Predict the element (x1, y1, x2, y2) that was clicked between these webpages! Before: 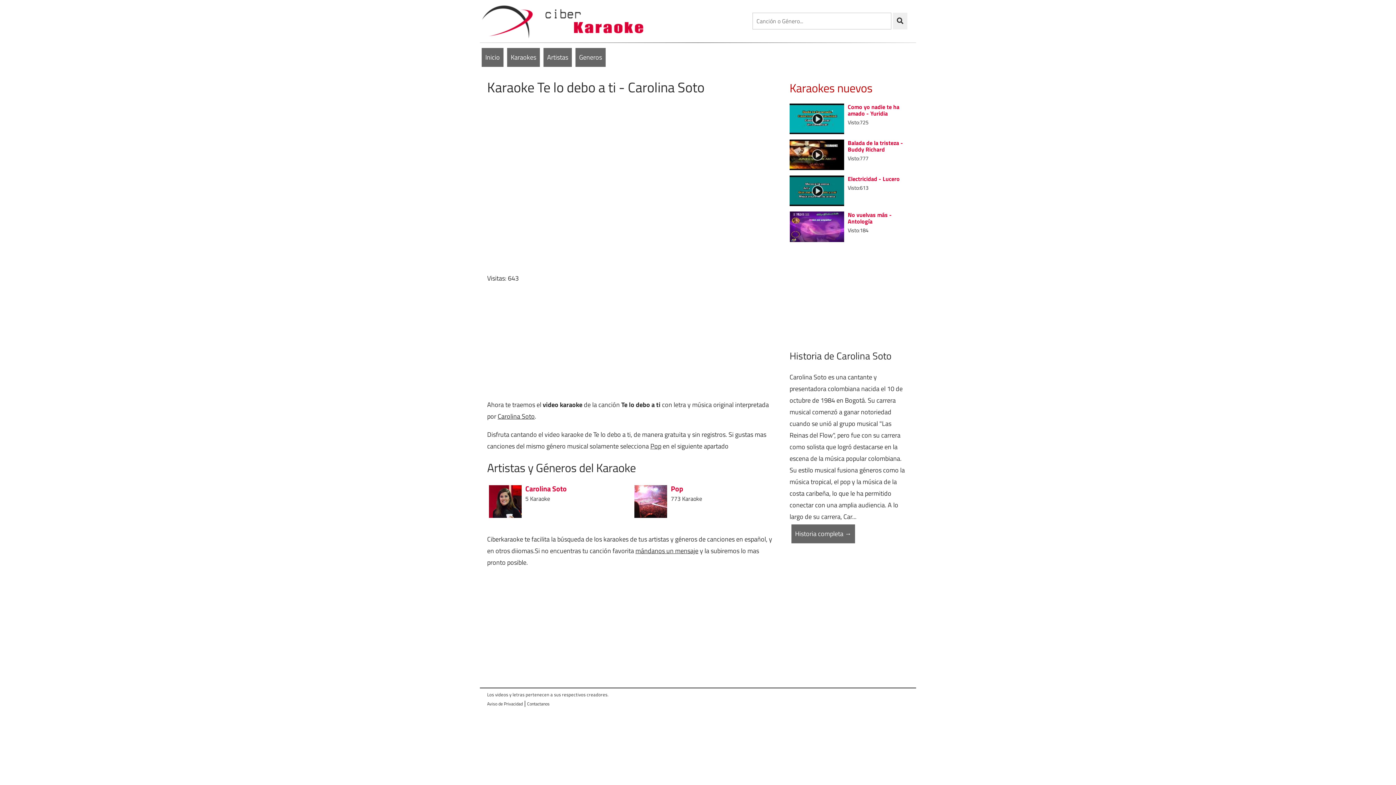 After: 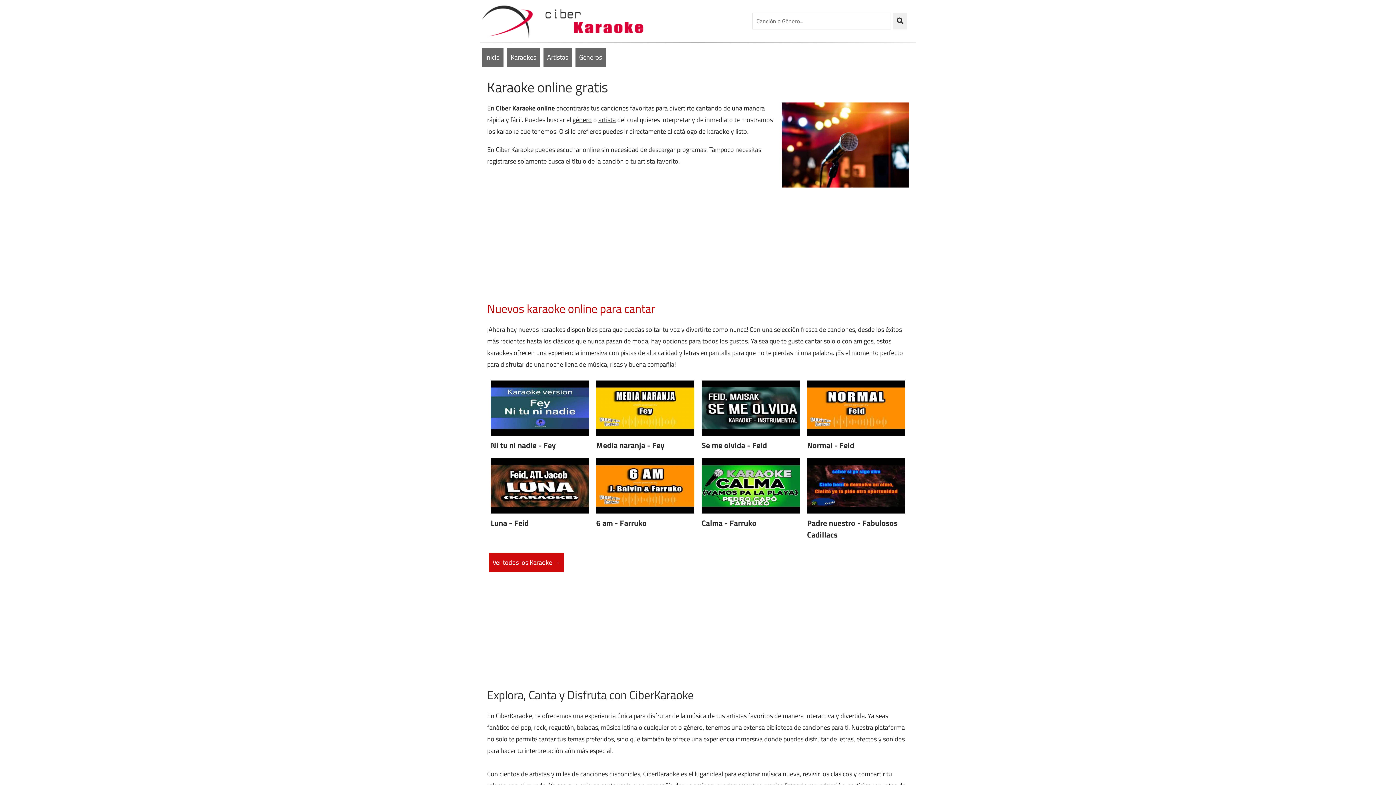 Action: label: Inicio bbox: (481, 48, 503, 66)